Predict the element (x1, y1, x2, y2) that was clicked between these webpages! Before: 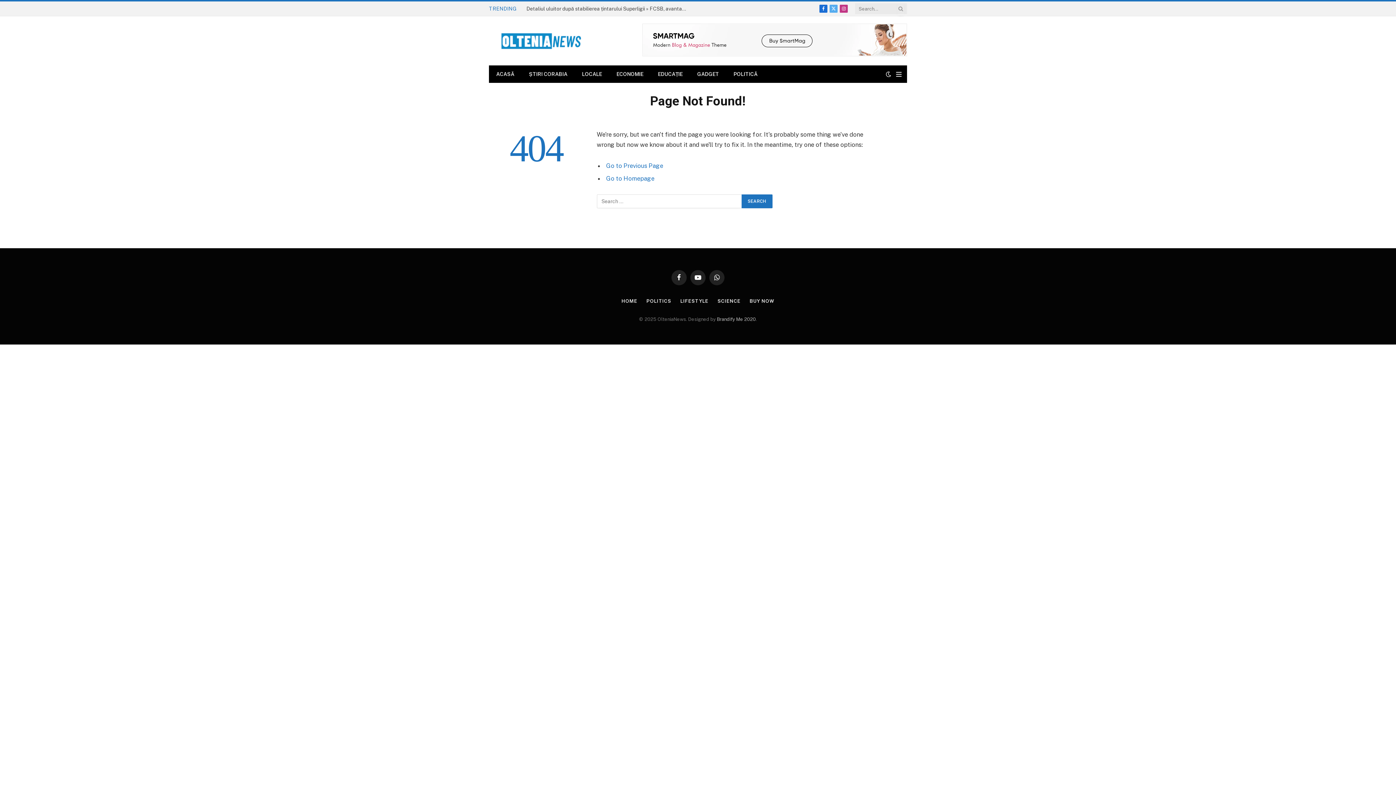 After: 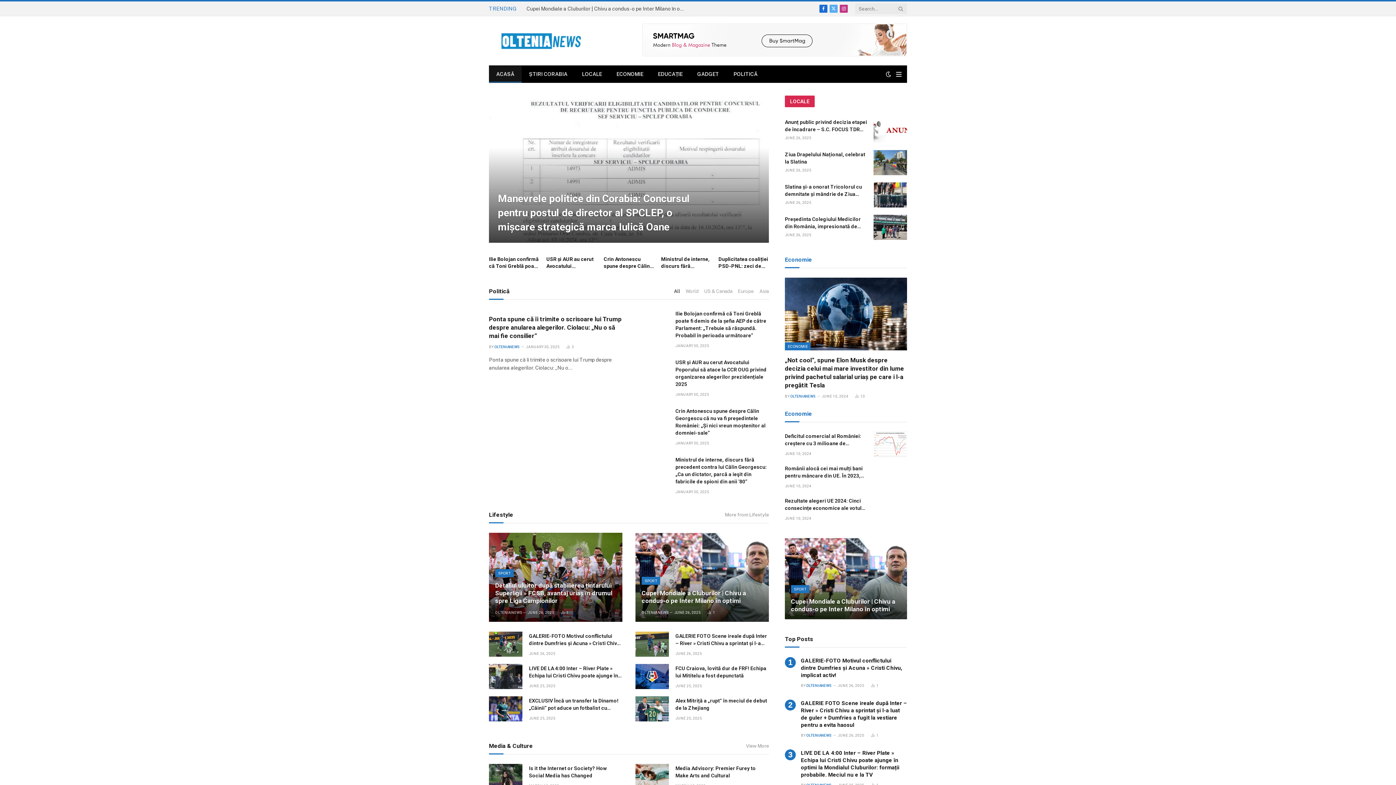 Action: bbox: (489, 28, 593, 53)